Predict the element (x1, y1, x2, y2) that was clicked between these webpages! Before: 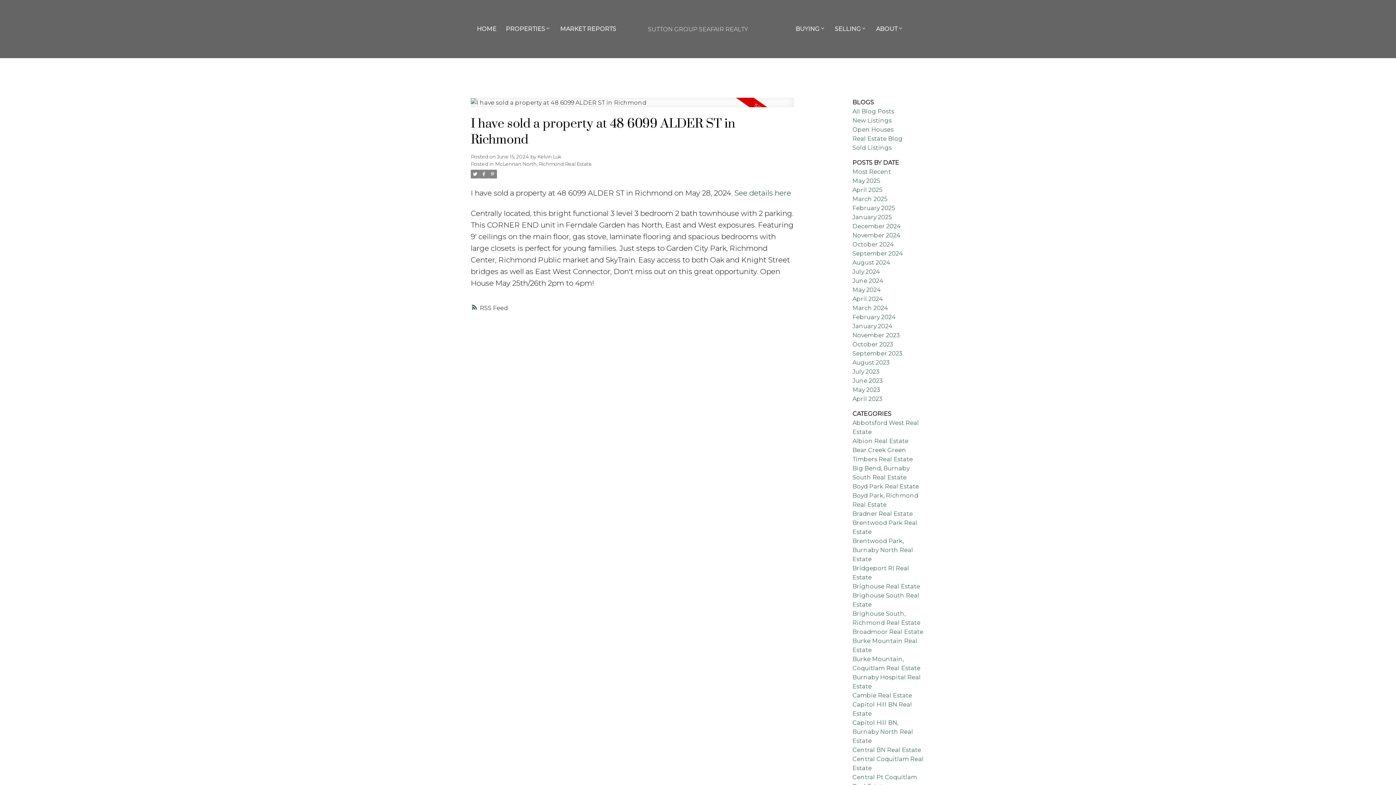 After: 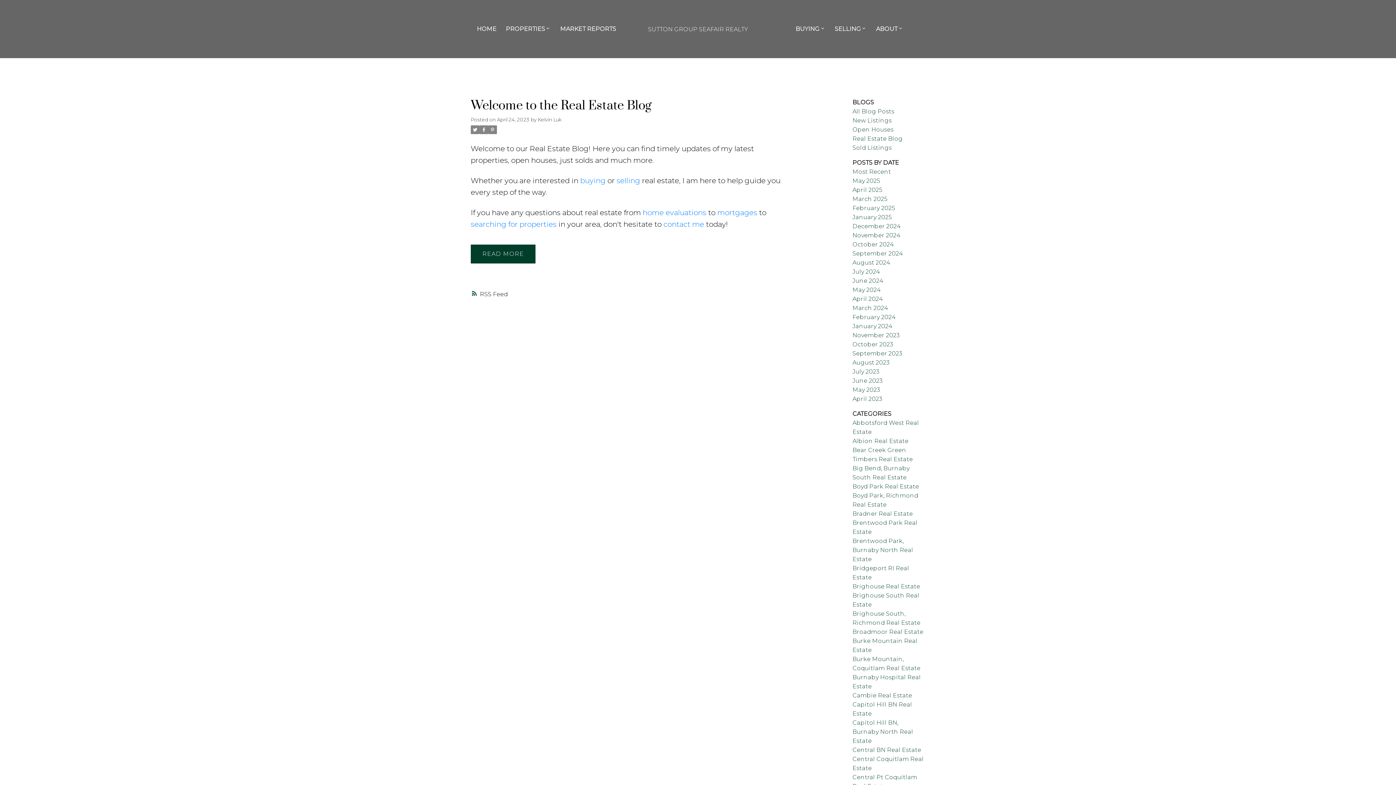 Action: label: Real Estate Blog bbox: (852, 135, 902, 142)